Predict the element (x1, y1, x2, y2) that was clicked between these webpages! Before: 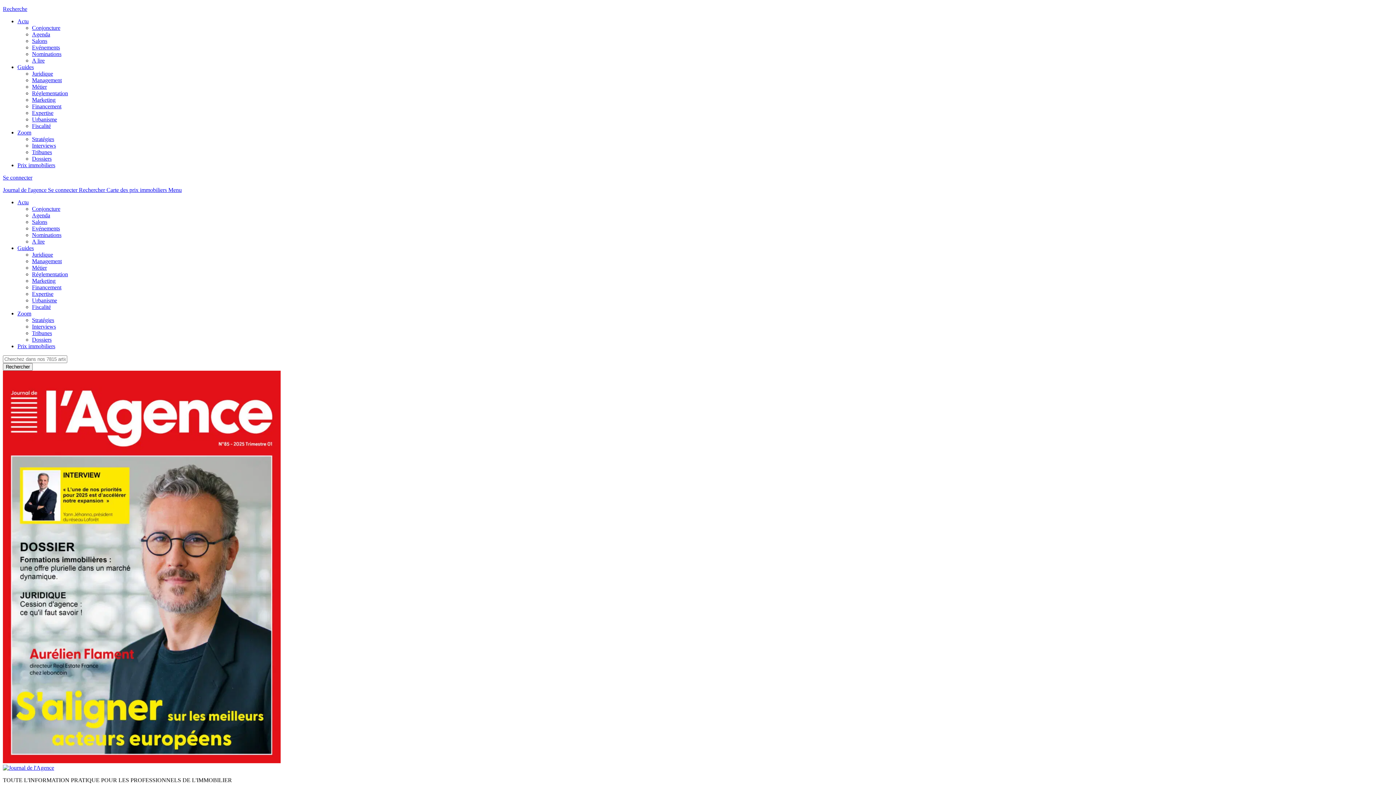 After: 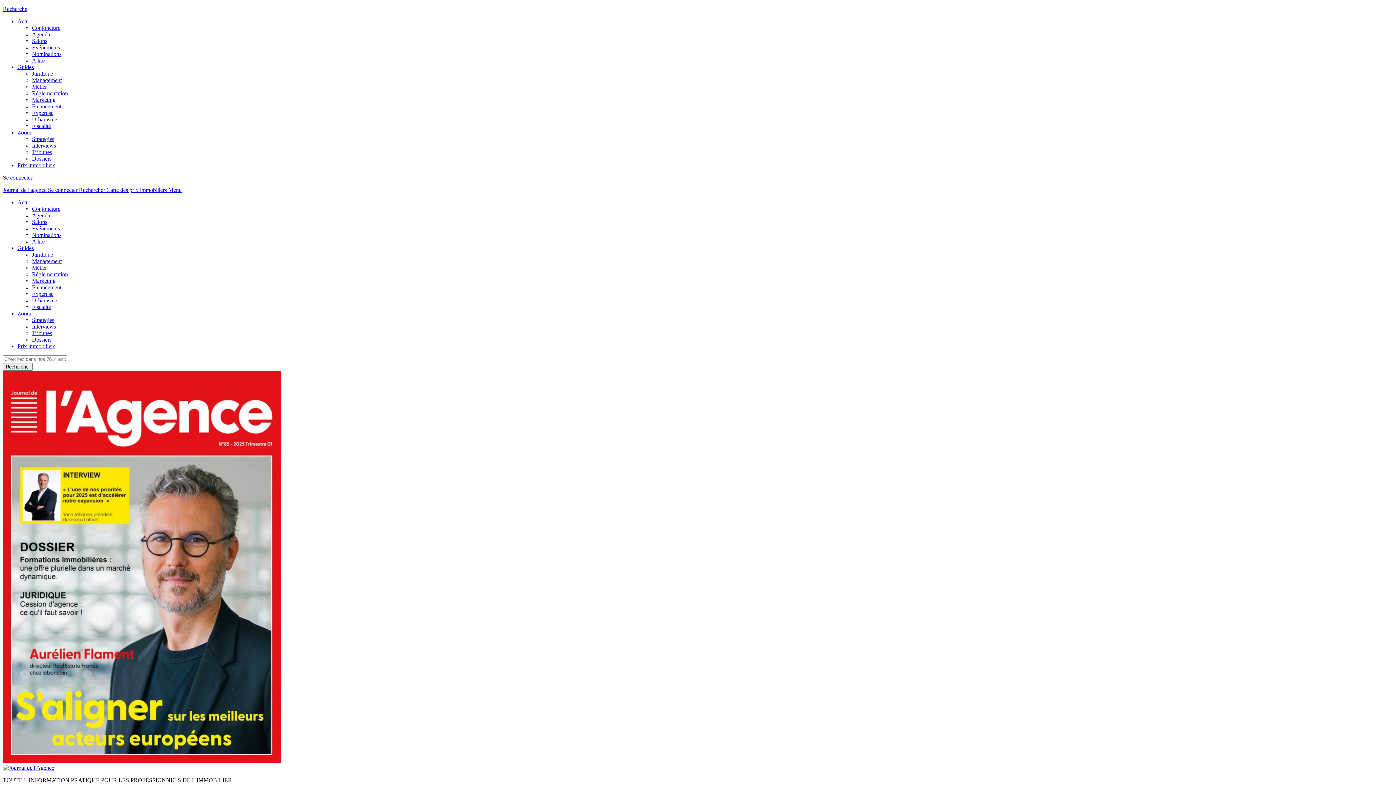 Action: label: Guides bbox: (17, 245, 33, 251)